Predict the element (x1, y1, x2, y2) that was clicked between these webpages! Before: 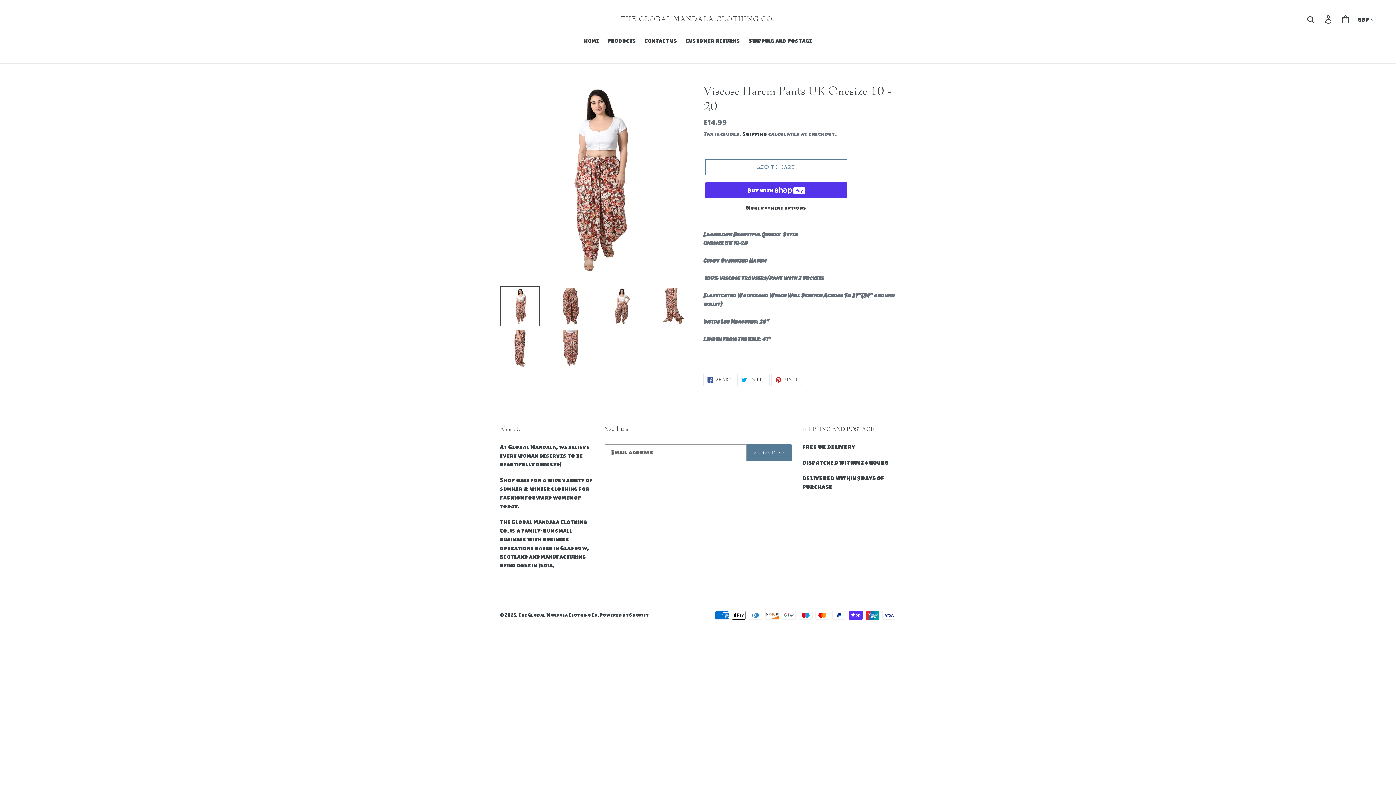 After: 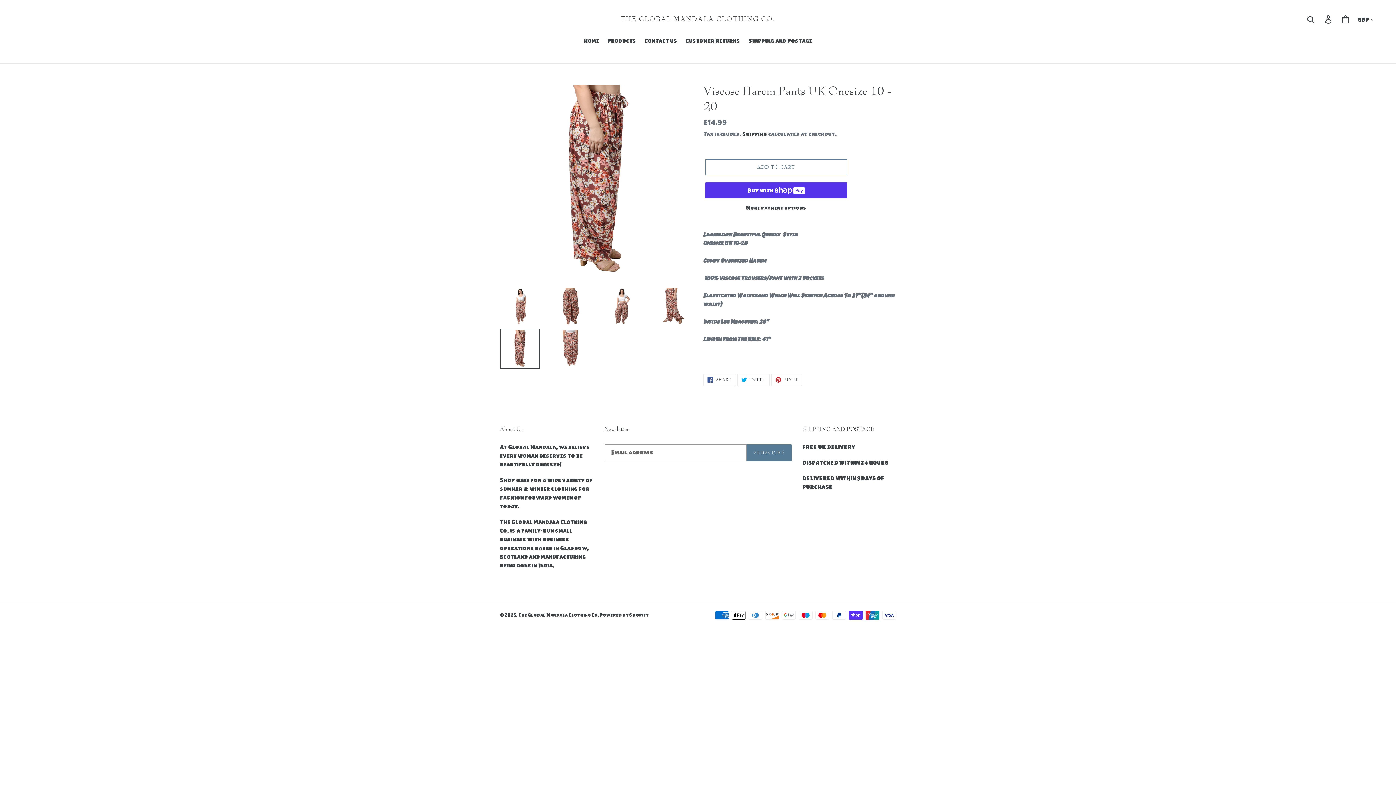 Action: bbox: (500, 328, 540, 368)